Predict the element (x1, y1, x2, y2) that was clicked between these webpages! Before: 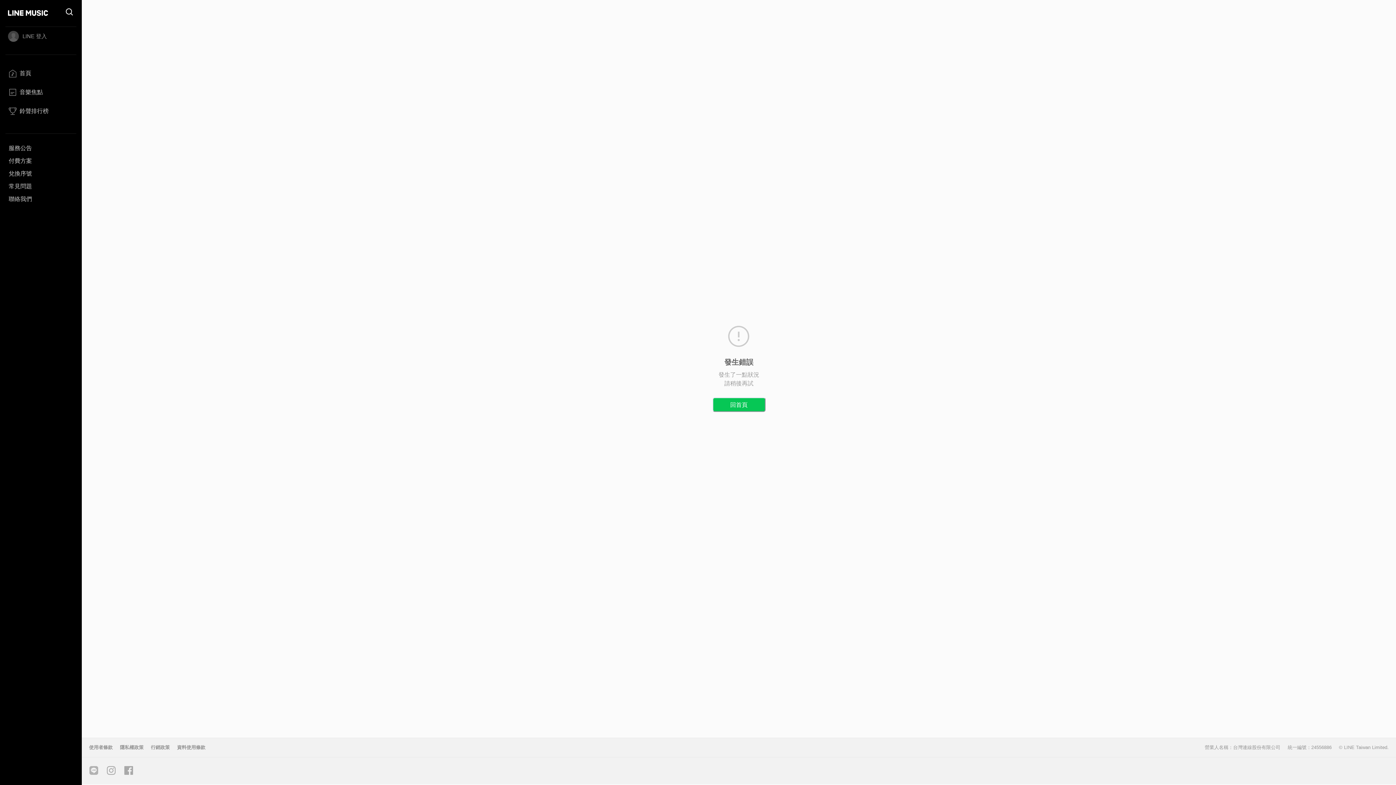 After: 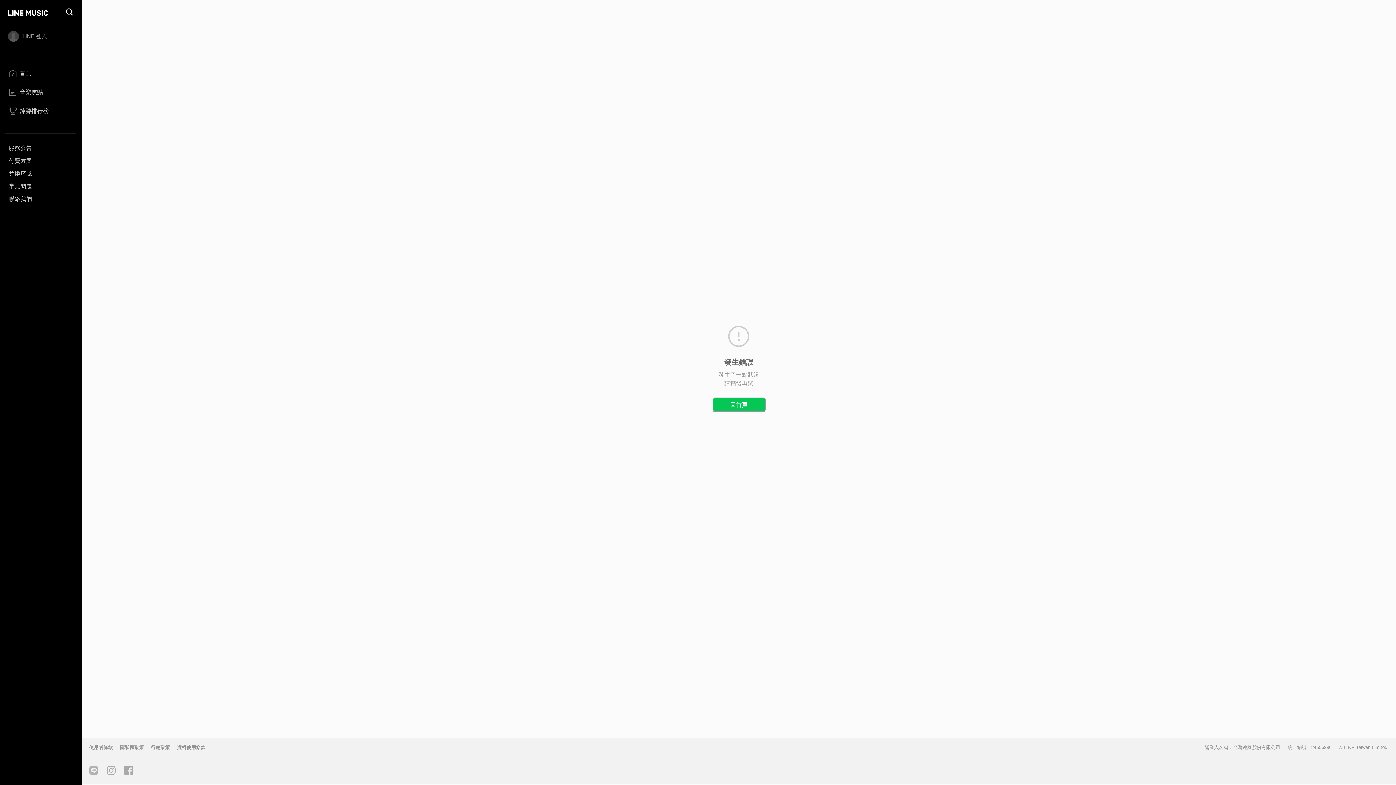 Action: label: 隱私權政策 bbox: (116, 745, 147, 750)